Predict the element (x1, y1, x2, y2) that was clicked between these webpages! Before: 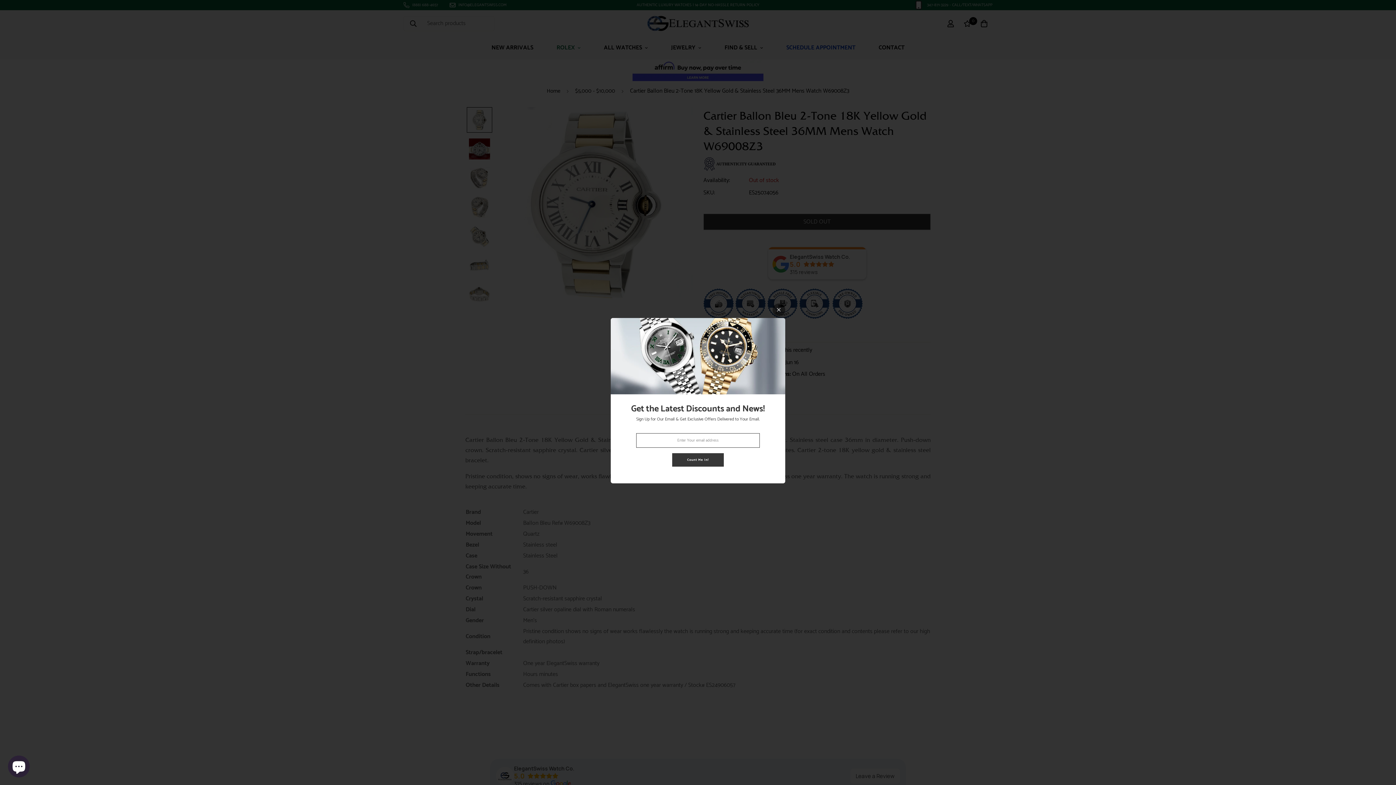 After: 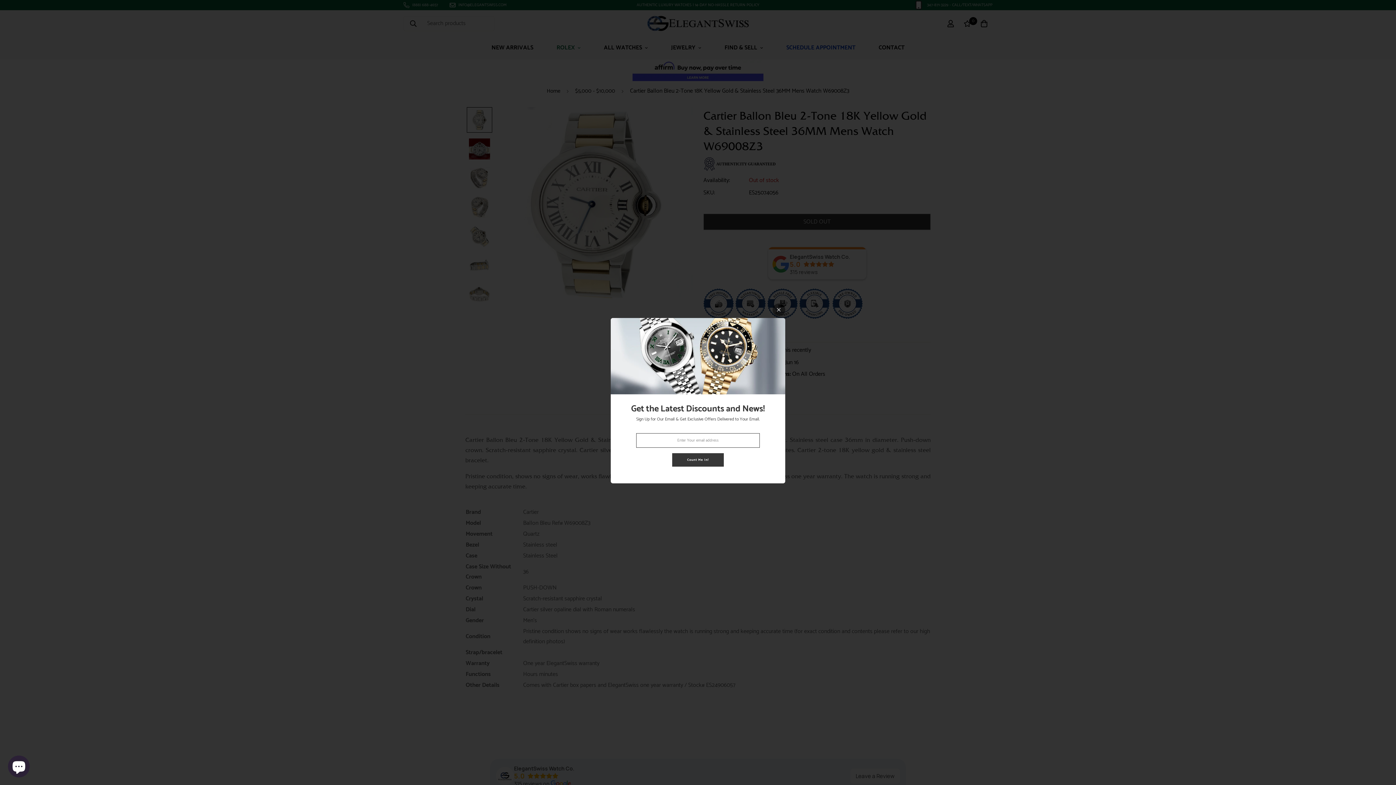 Action: bbox: (672, 453, 723, 466) label: Count Me In!